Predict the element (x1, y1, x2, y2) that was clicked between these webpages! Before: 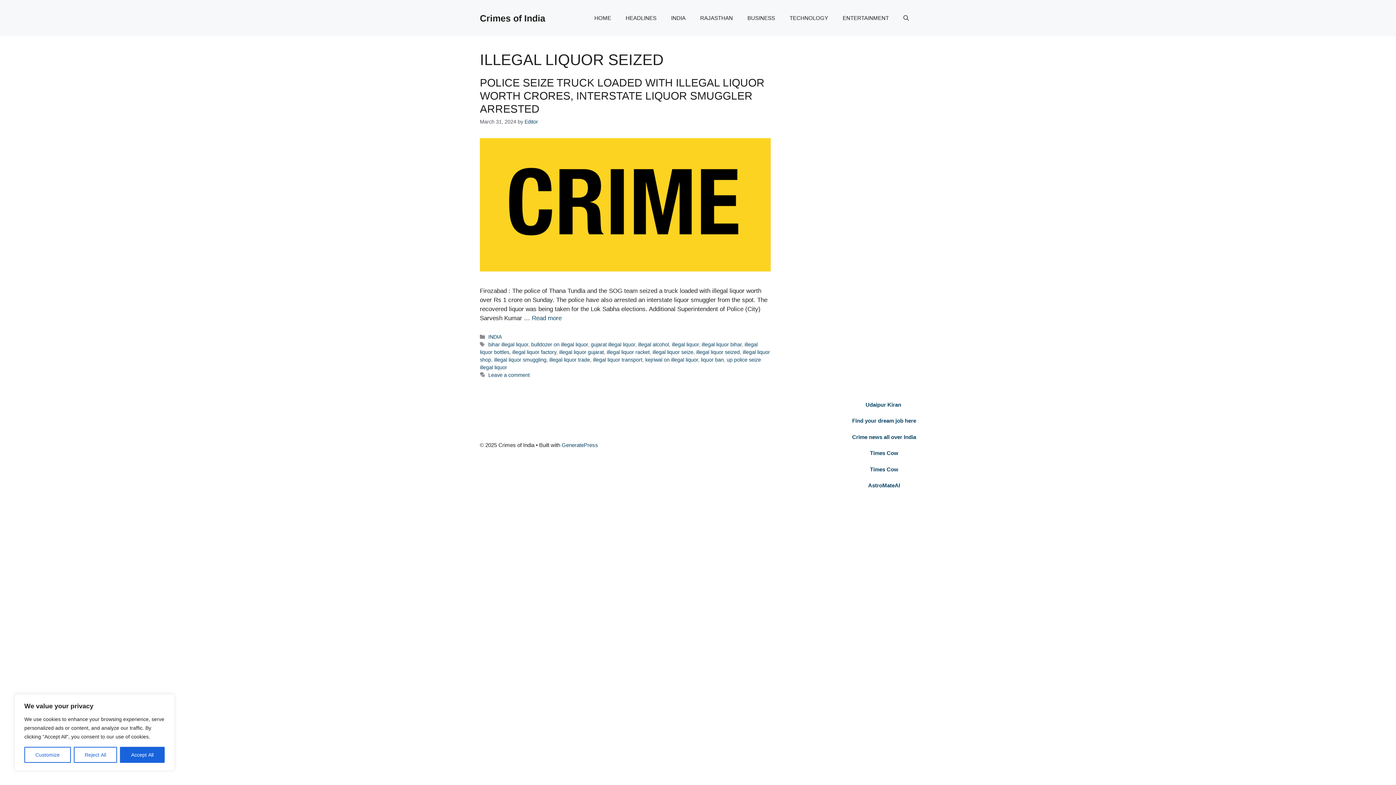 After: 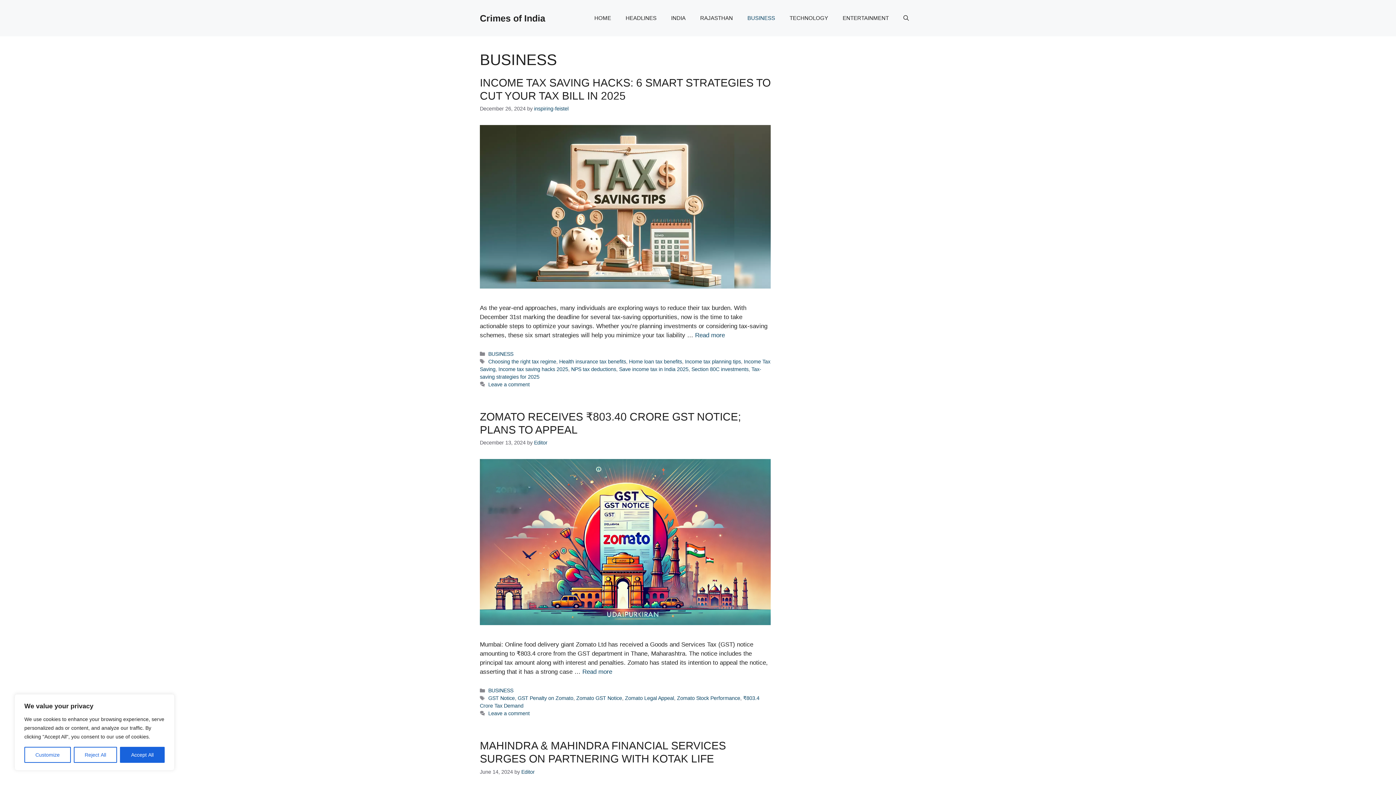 Action: label: BUSINESS bbox: (740, 7, 782, 29)